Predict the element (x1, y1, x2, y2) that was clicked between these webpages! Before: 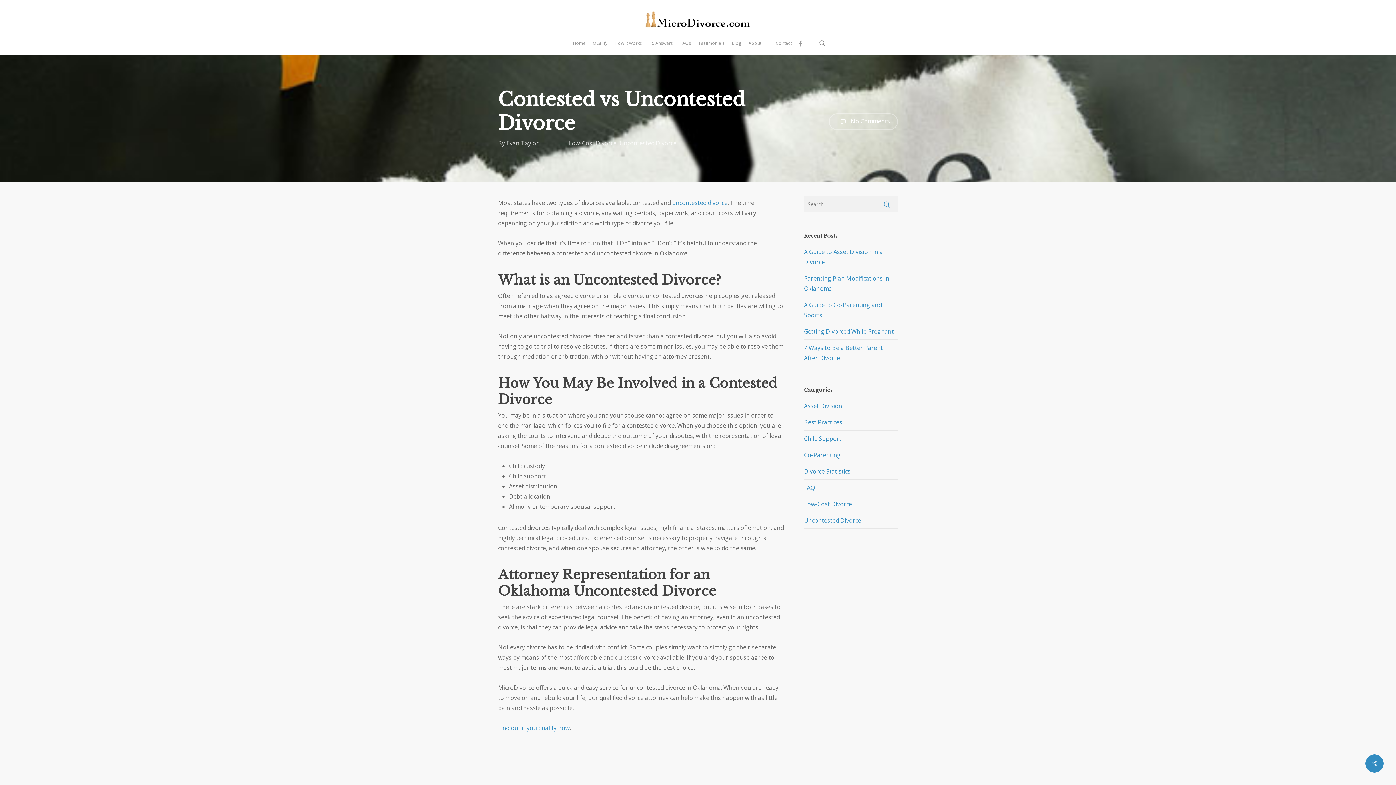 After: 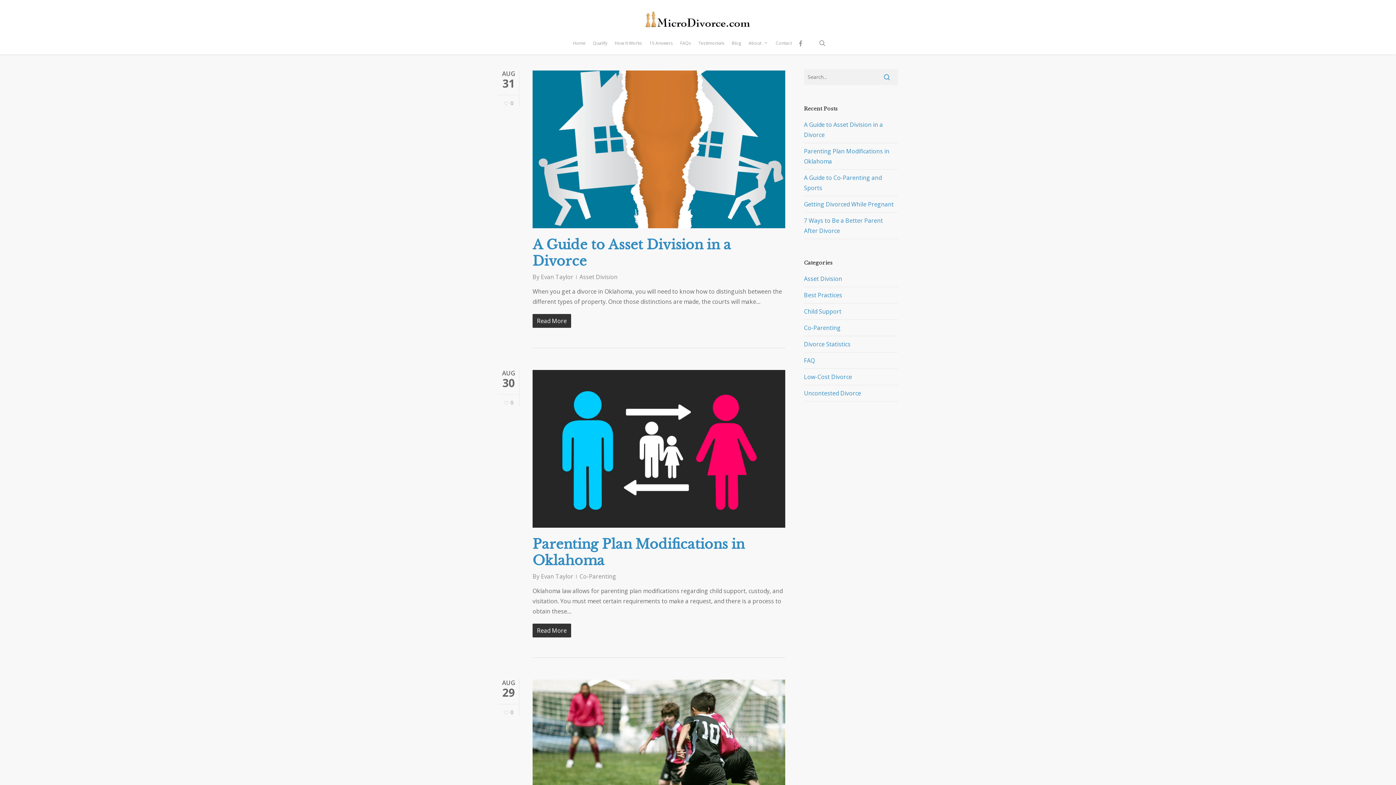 Action: label: Child Support bbox: (804, 430, 898, 447)